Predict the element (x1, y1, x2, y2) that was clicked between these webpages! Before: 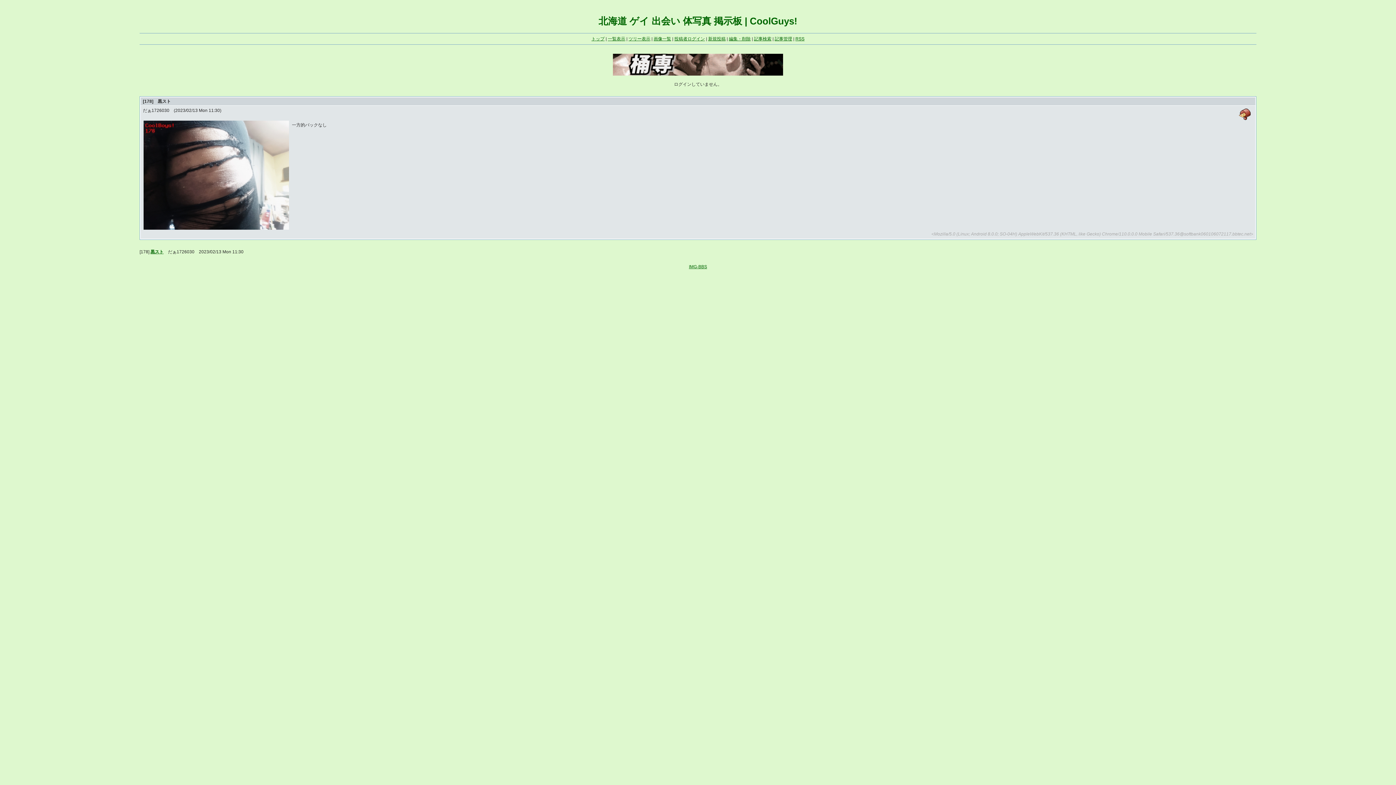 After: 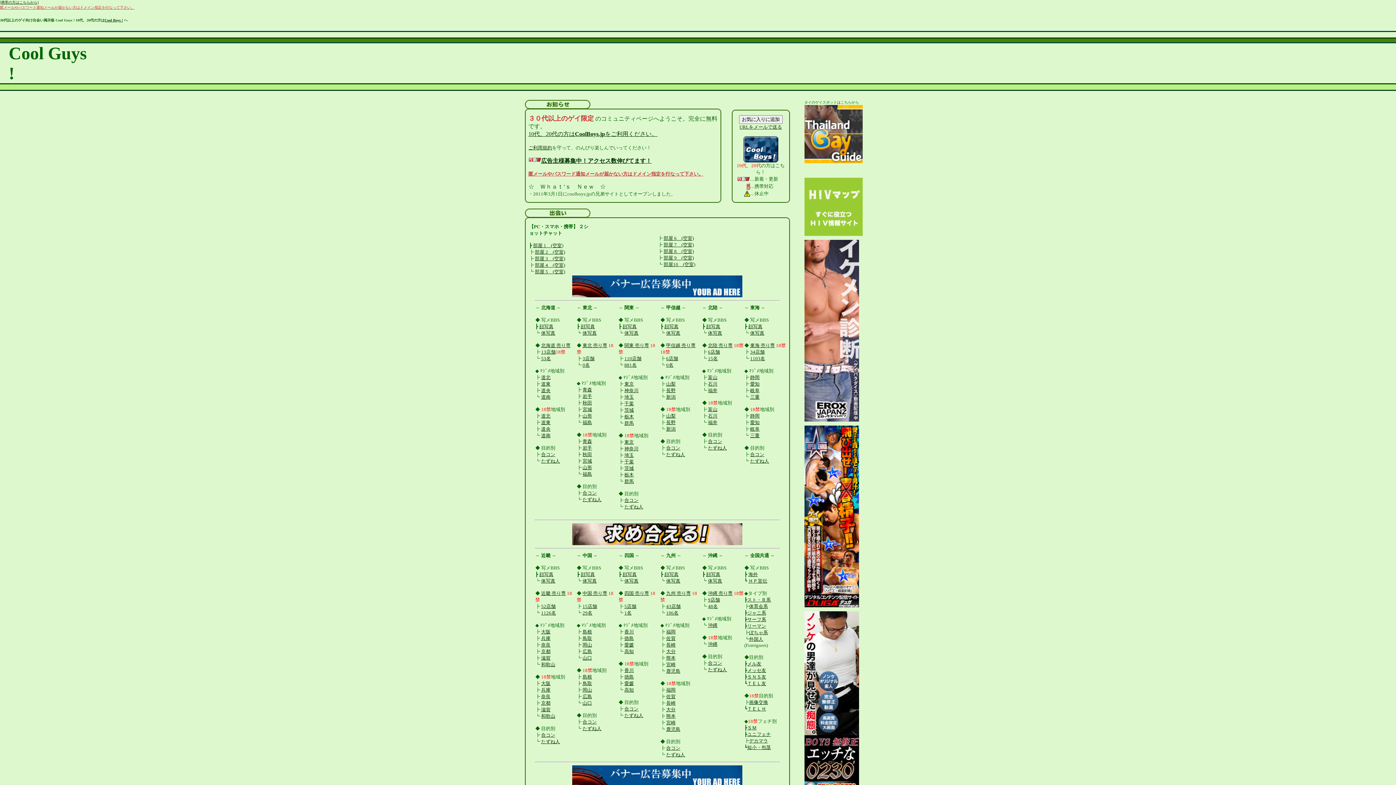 Action: label: トップ bbox: (591, 36, 604, 41)